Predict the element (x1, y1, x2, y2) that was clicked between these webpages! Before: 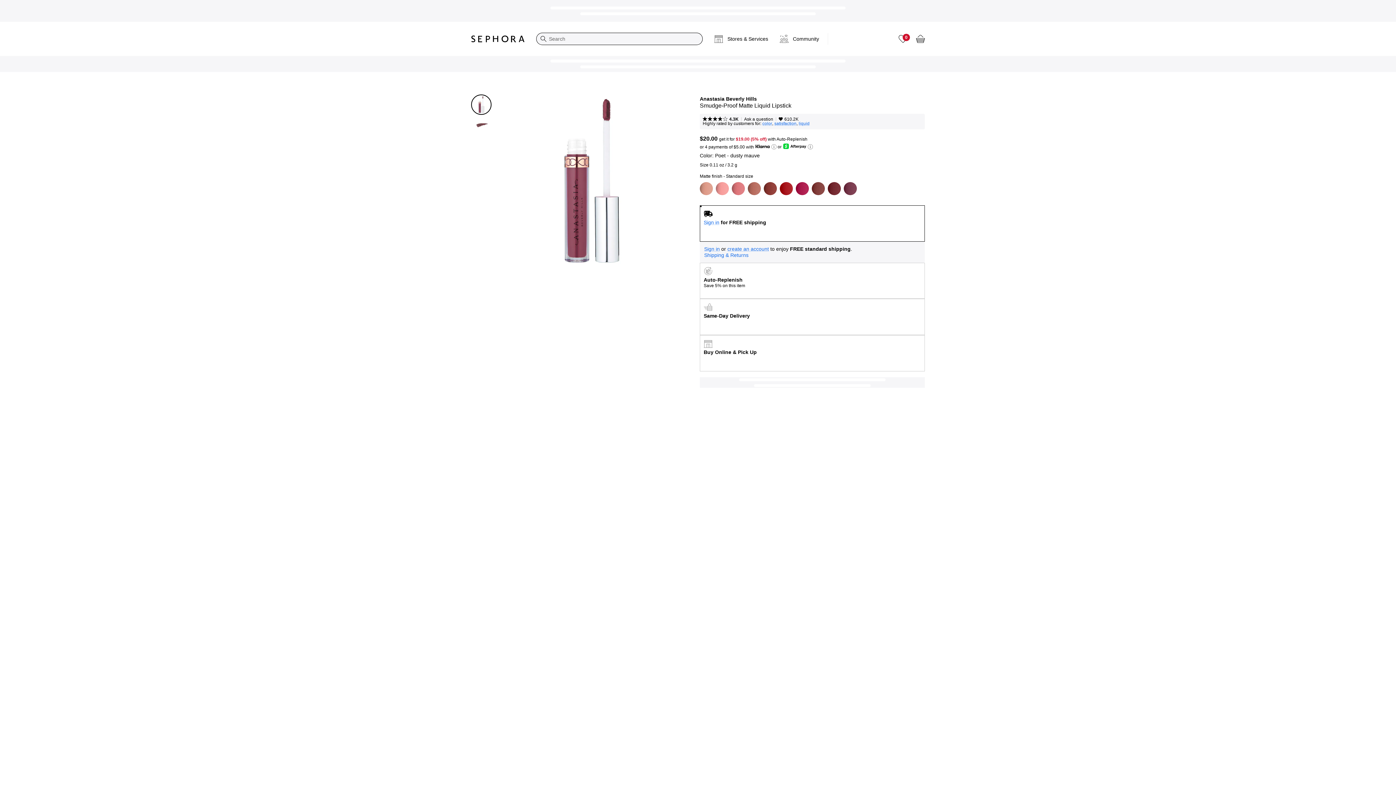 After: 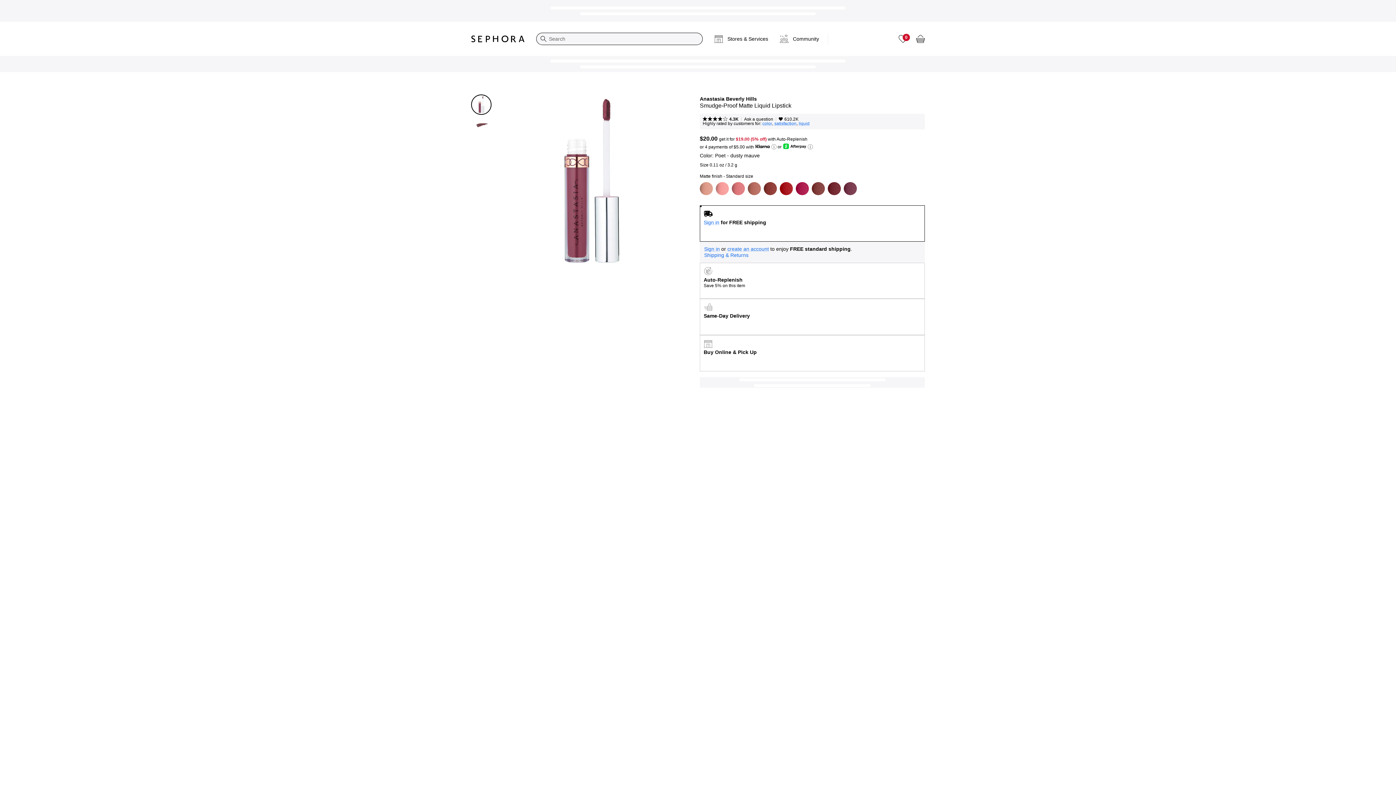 Action: label: Sign in for FREE shipping bbox: (700, 205, 925, 241)